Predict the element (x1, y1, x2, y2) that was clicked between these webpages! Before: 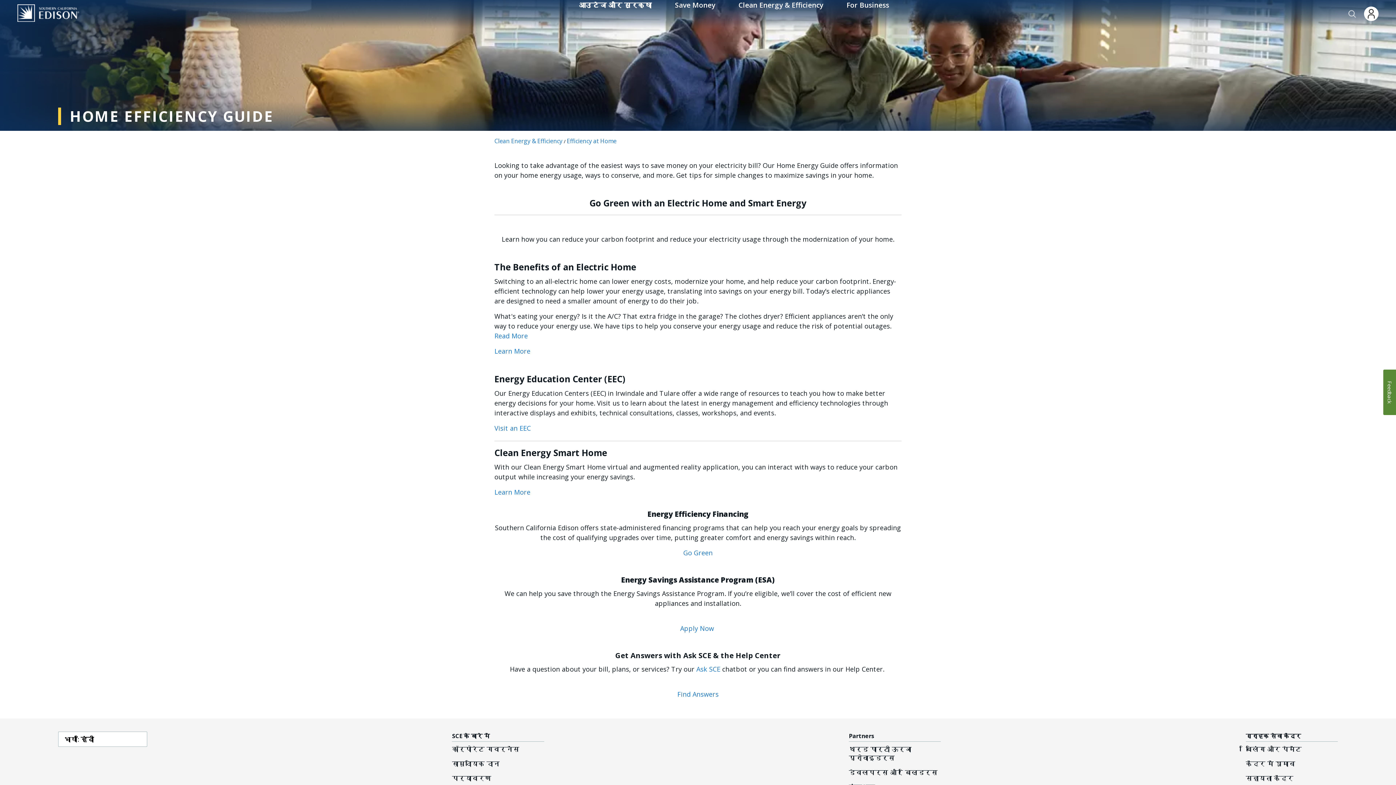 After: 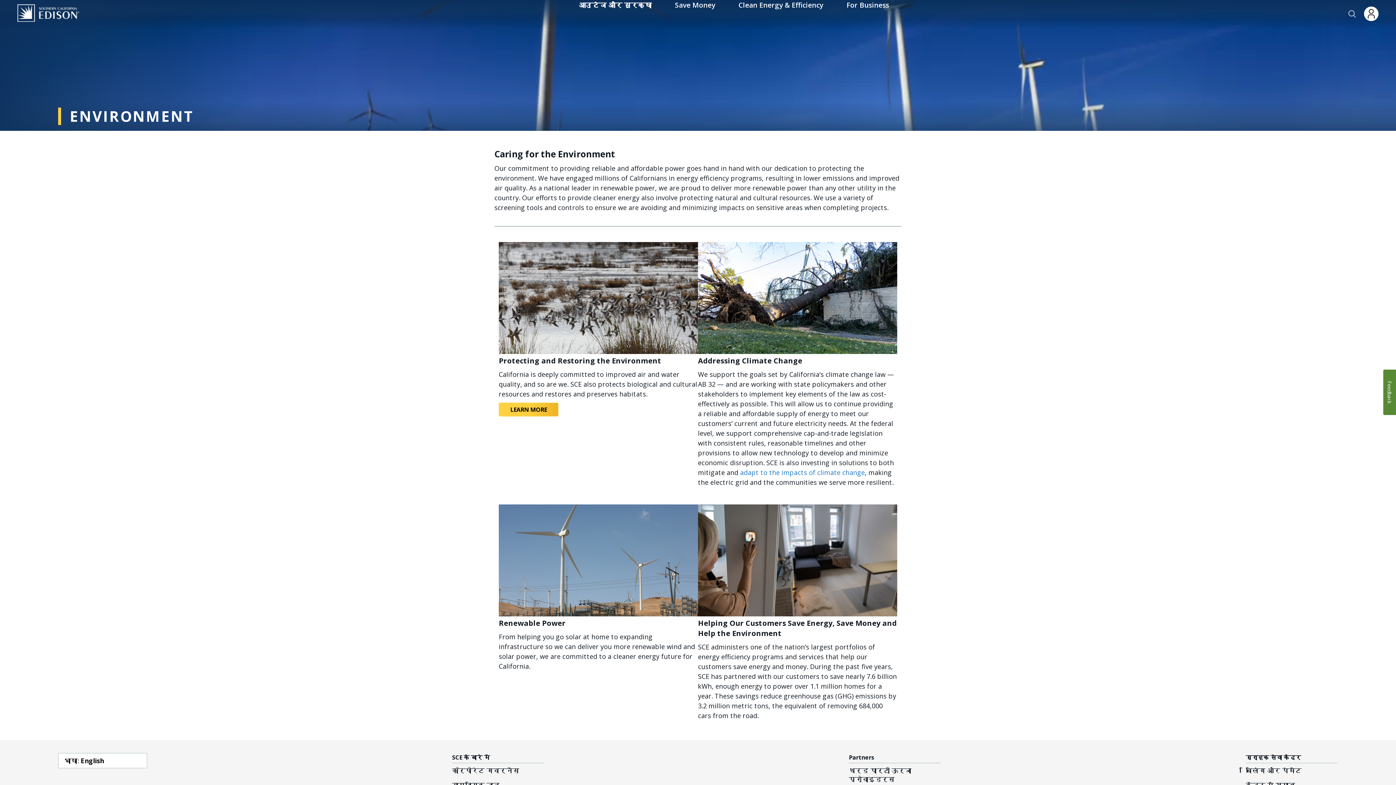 Action: label: पर्यावरण bbox: (452, 774, 491, 782)